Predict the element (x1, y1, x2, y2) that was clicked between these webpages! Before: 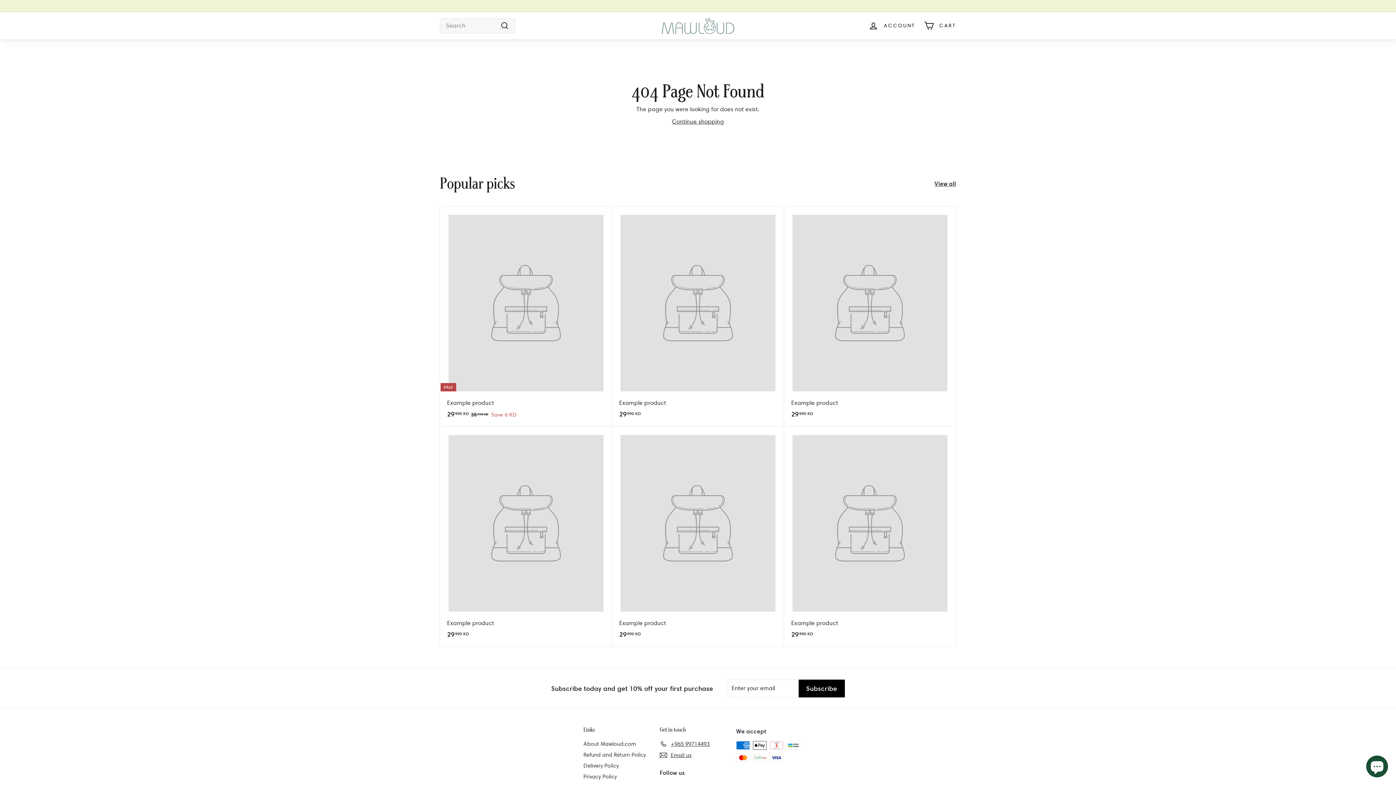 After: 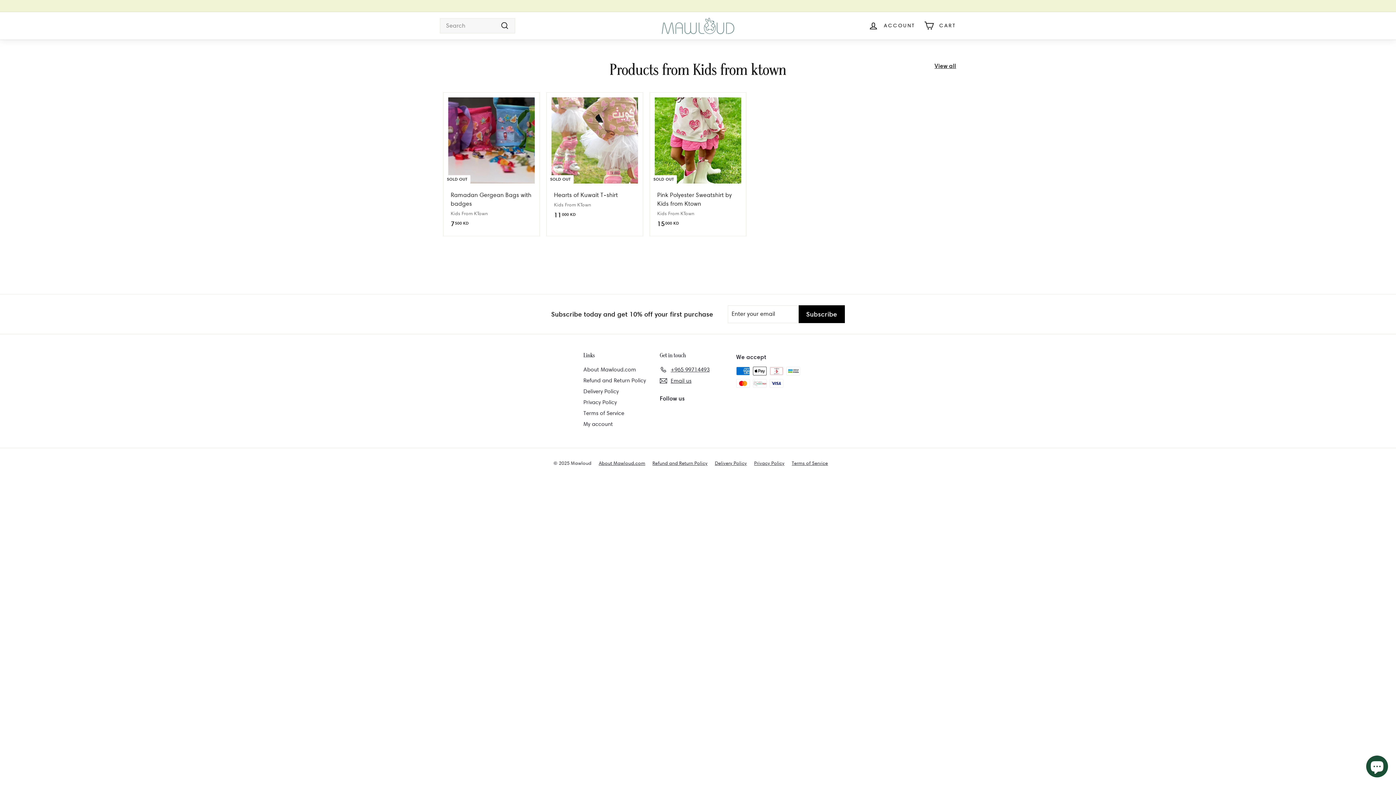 Action: bbox: (661, 17, 734, 34)